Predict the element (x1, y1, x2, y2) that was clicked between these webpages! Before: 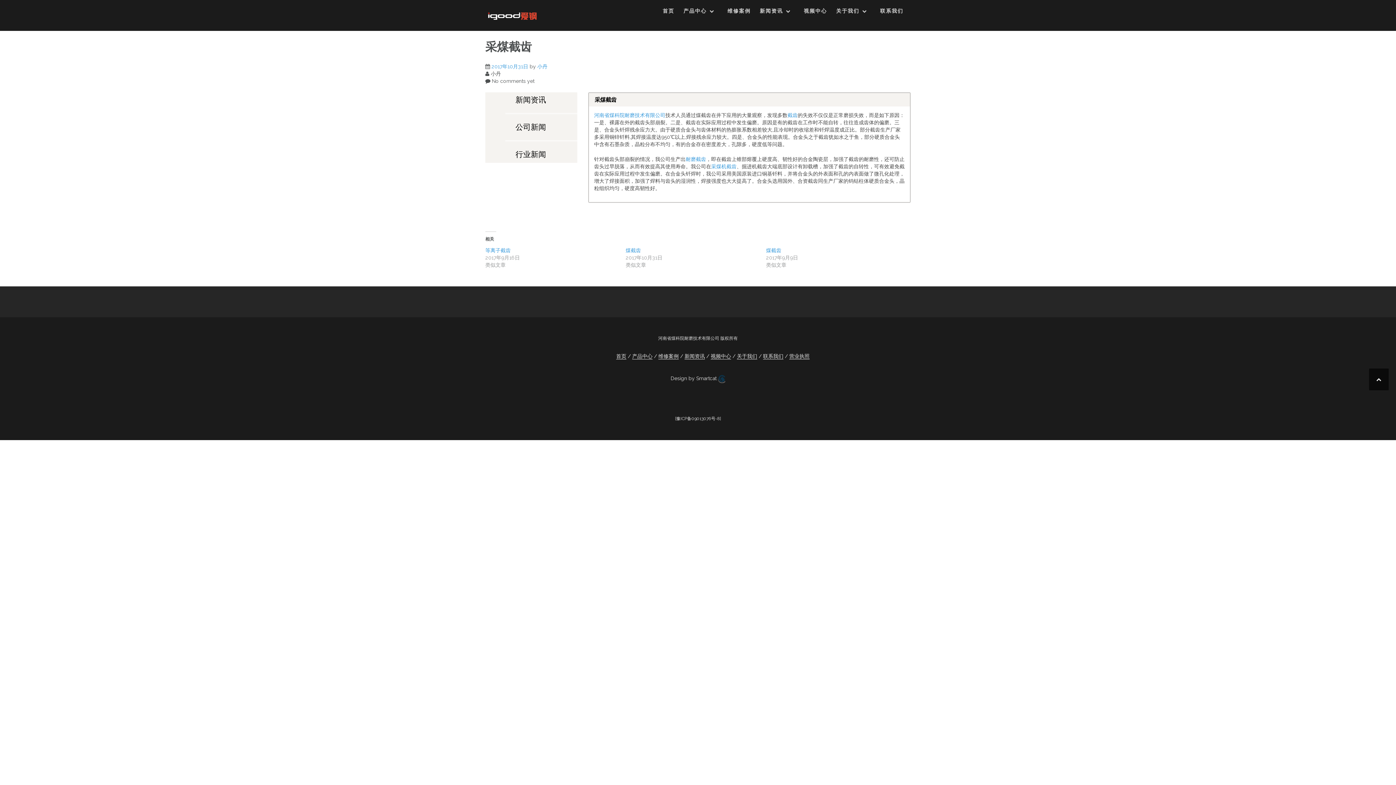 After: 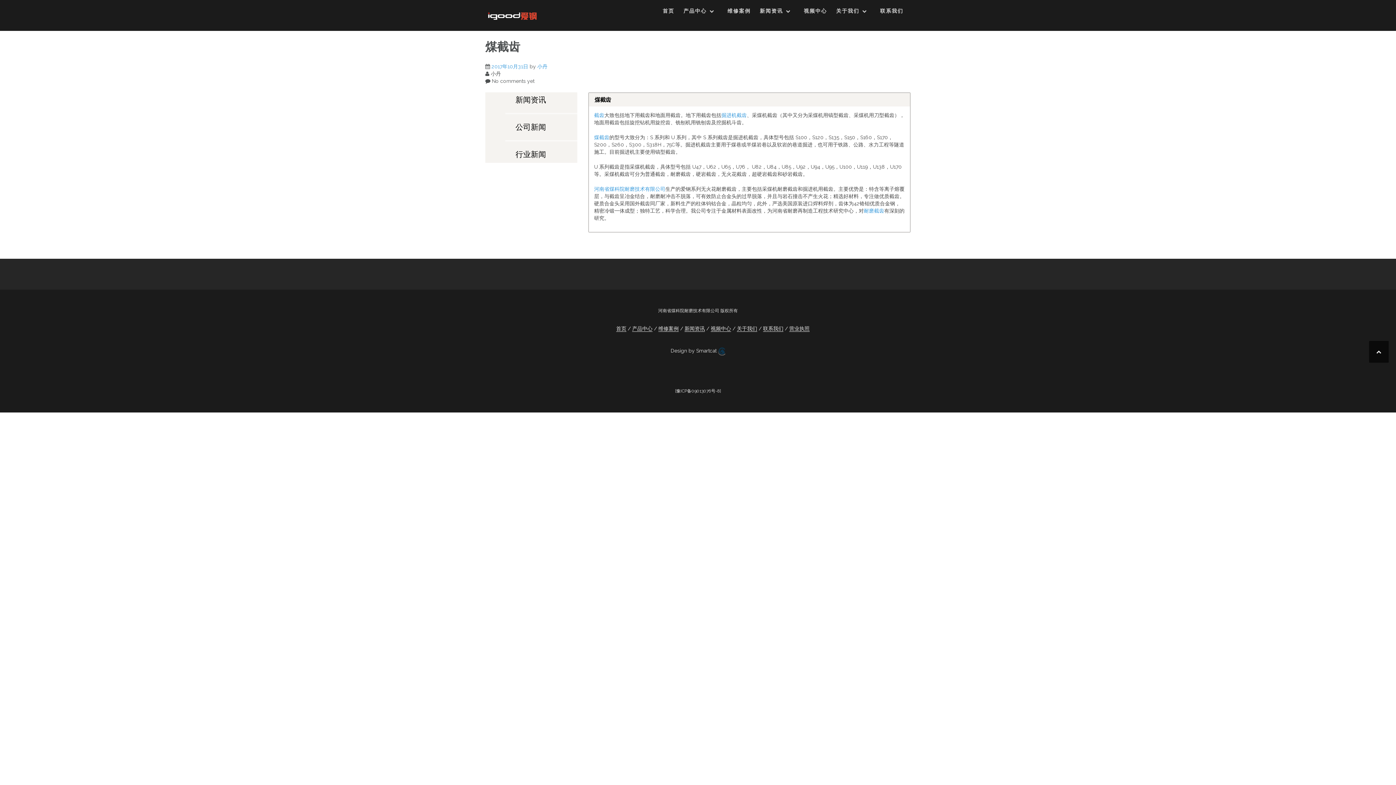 Action: label: 煤截齿 bbox: (625, 247, 641, 253)